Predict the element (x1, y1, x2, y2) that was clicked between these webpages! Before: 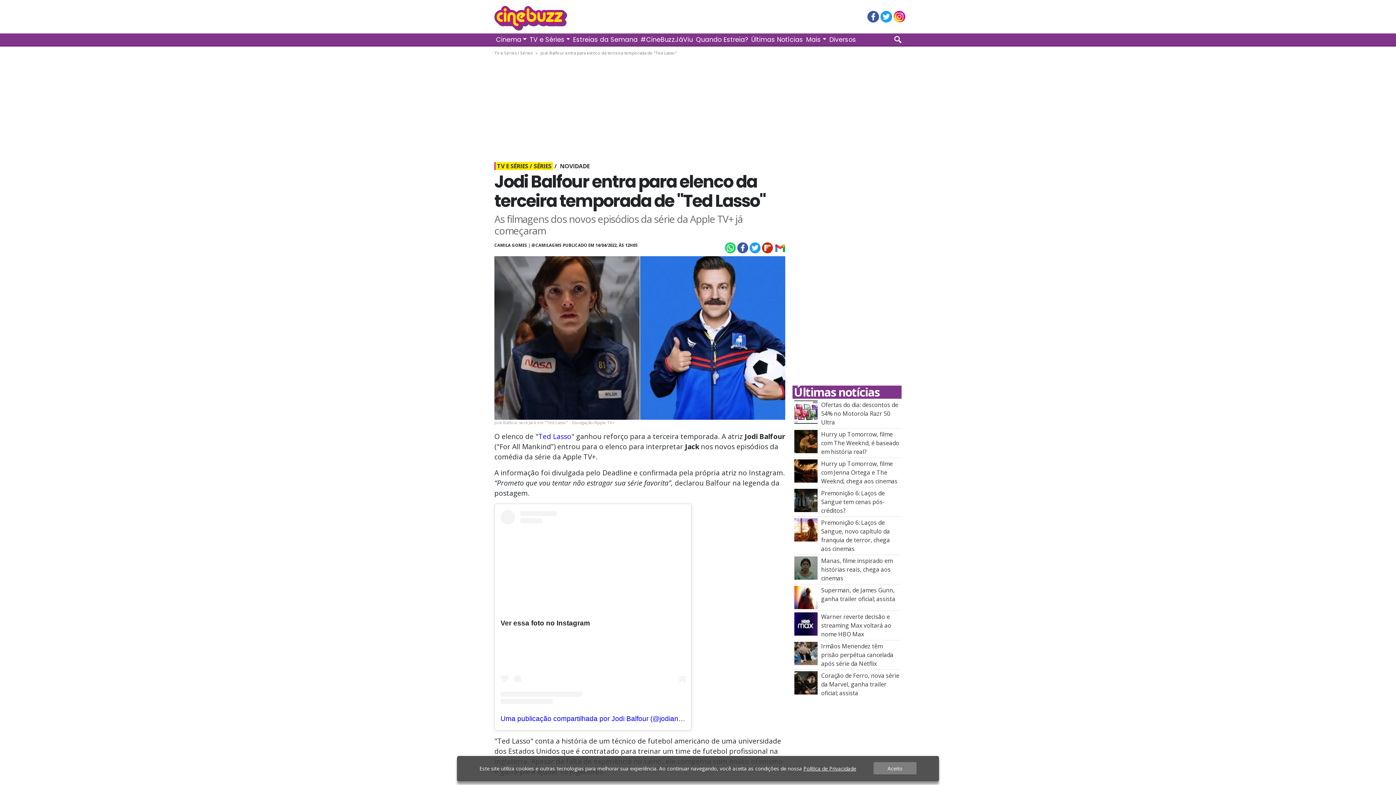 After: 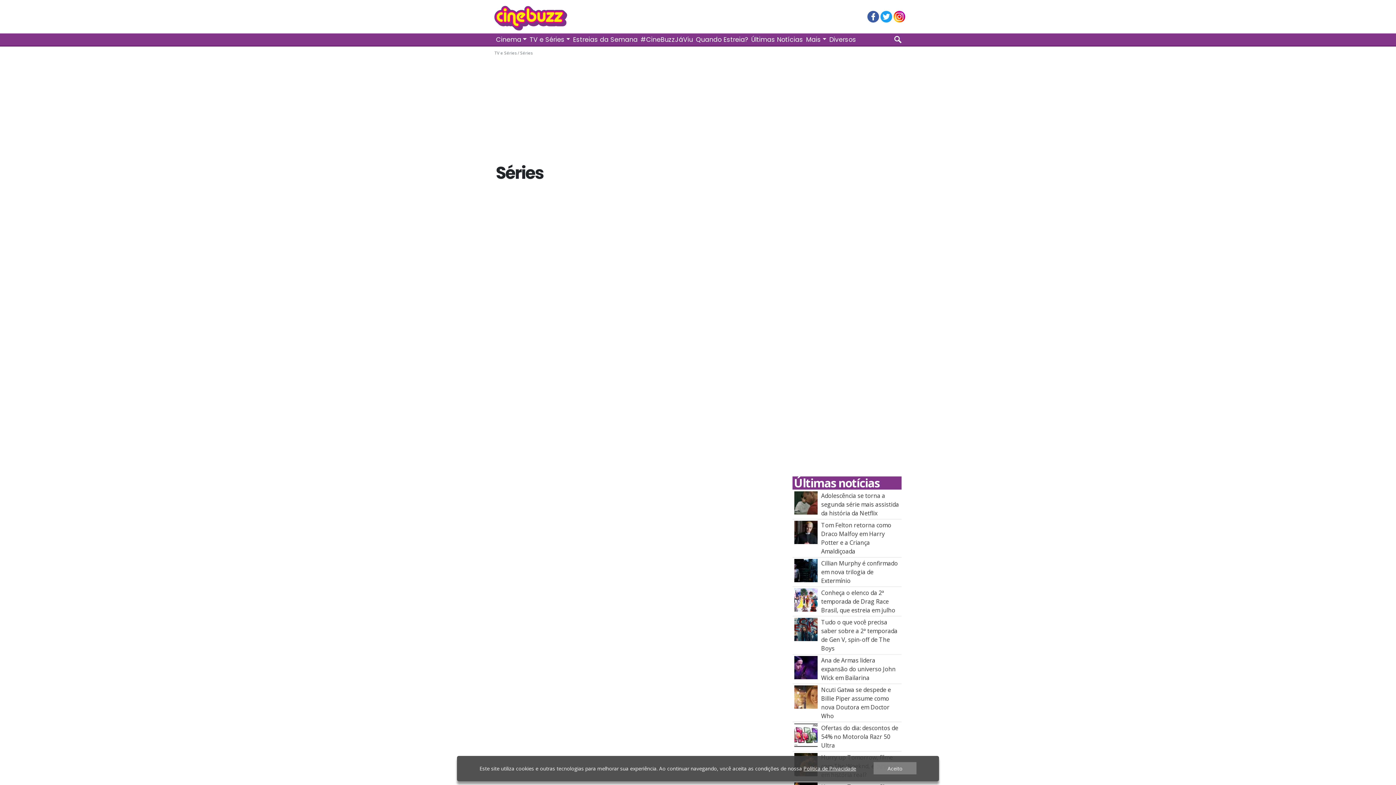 Action: bbox: (494, 50, 532, 55) label: TV e Séries / Séries